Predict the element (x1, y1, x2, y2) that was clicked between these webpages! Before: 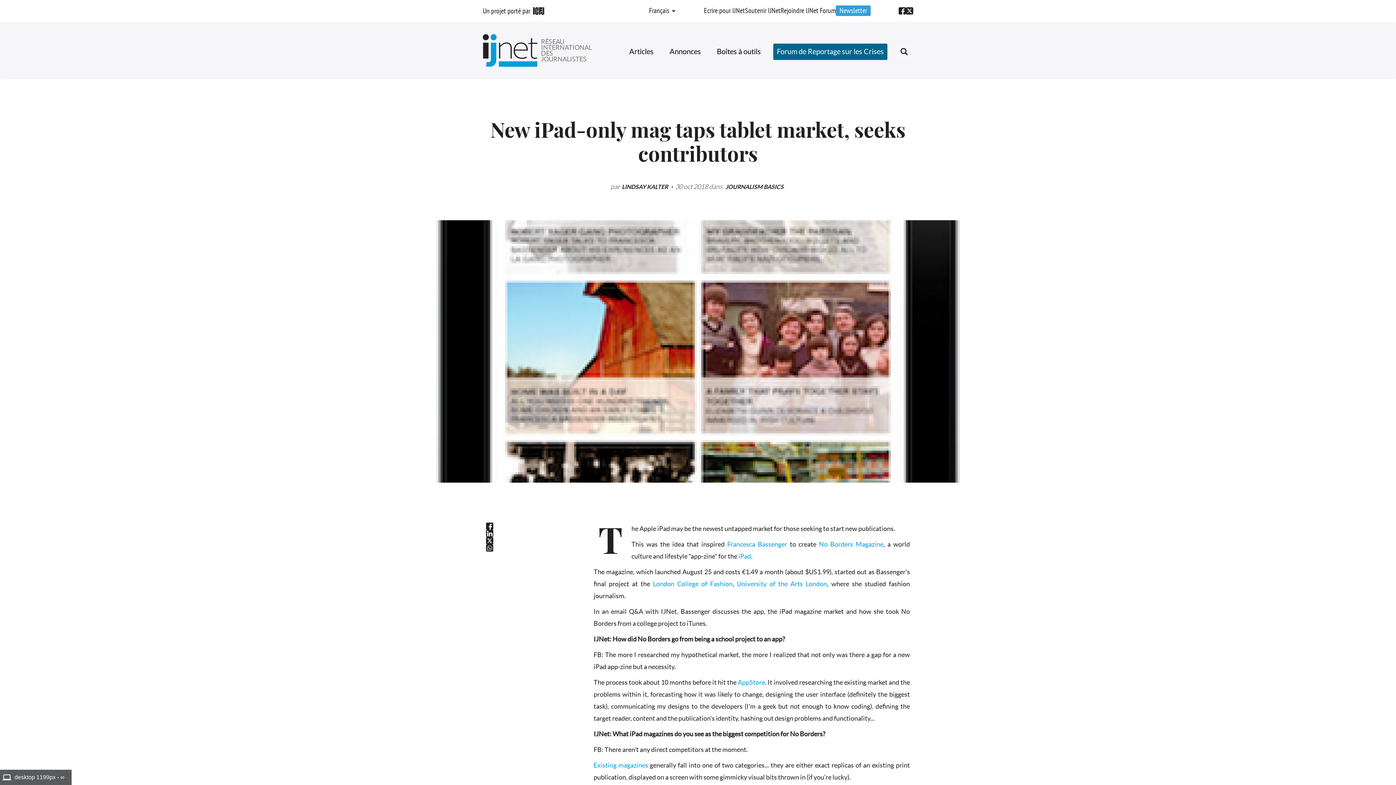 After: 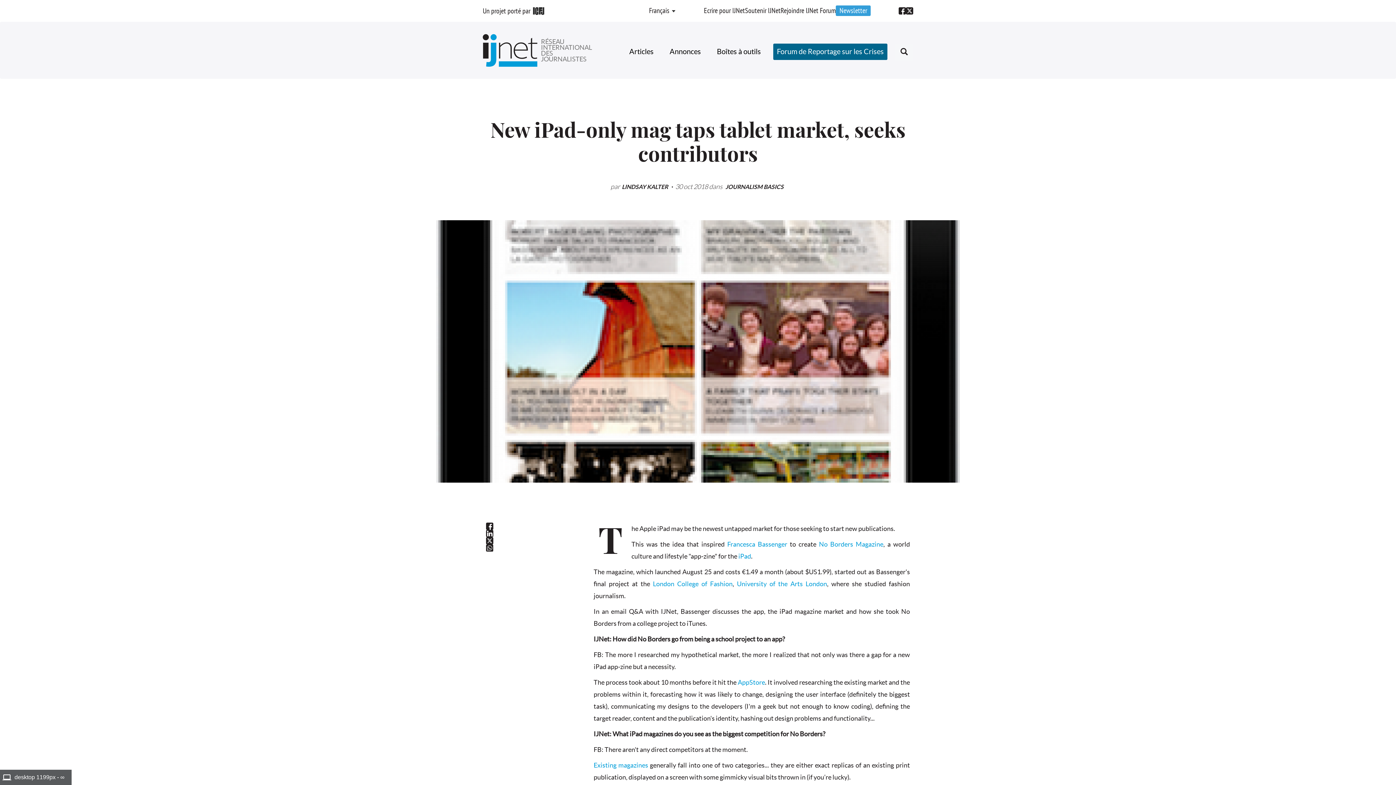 Action: bbox: (486, 522, 493, 530)